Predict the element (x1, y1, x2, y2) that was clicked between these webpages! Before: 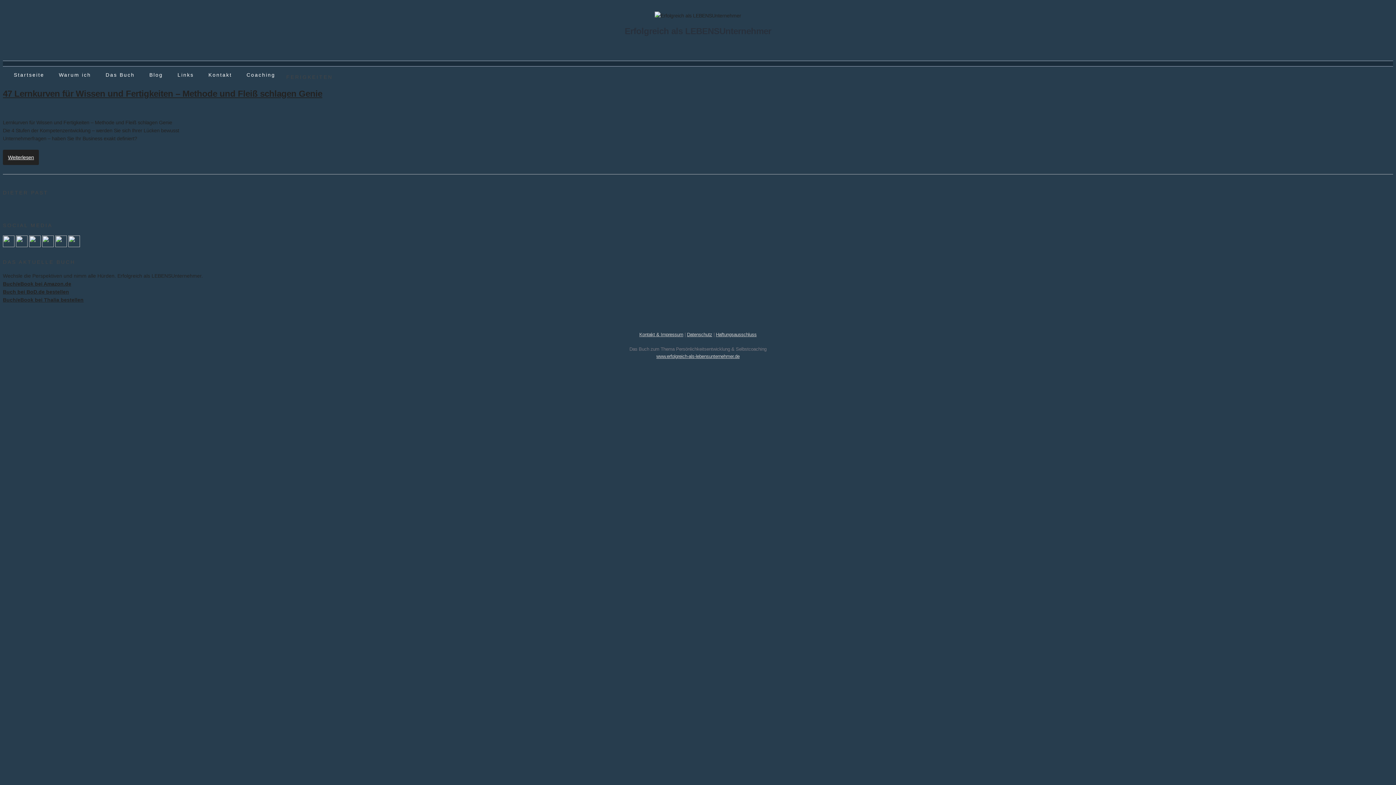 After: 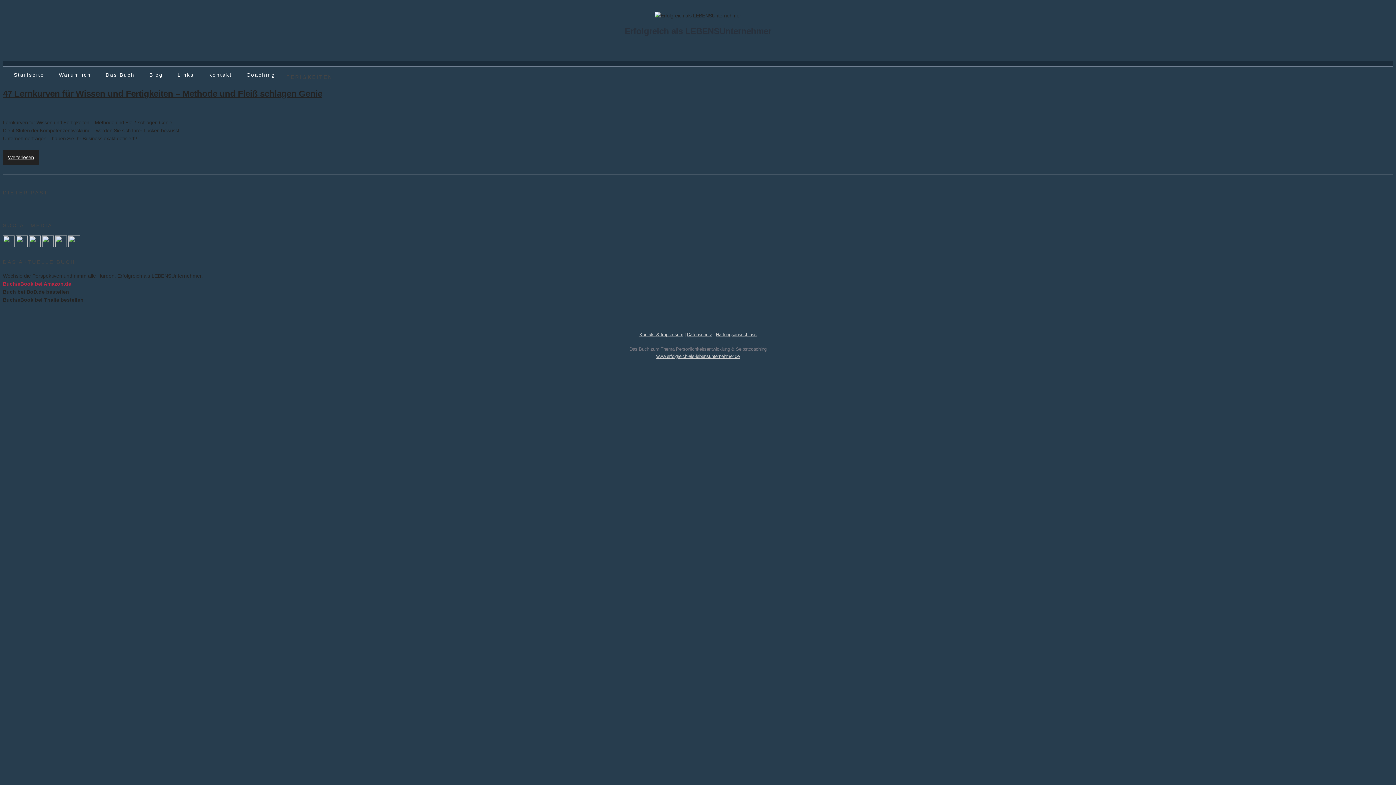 Action: bbox: (2, 281, 71, 287) label: Buch/eBook bei Amazon.de